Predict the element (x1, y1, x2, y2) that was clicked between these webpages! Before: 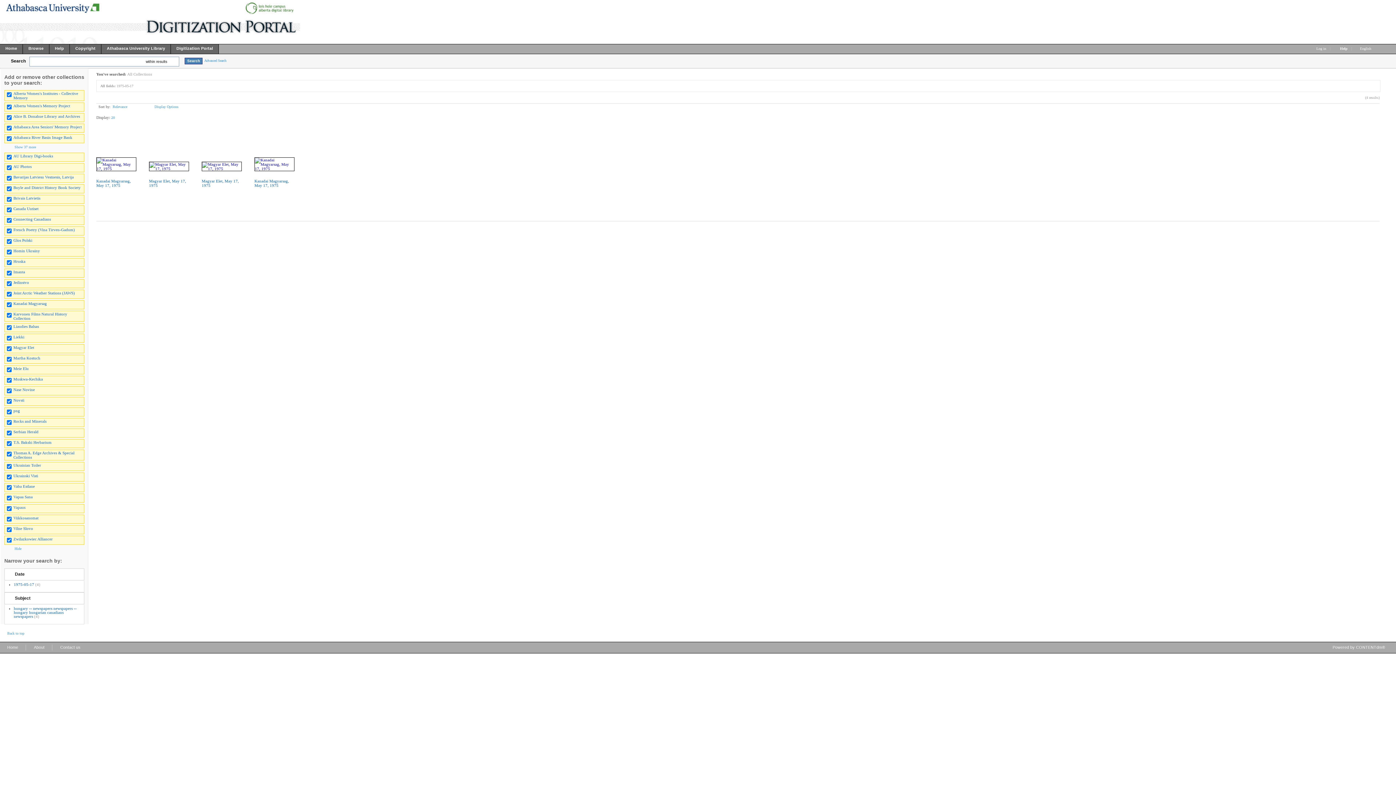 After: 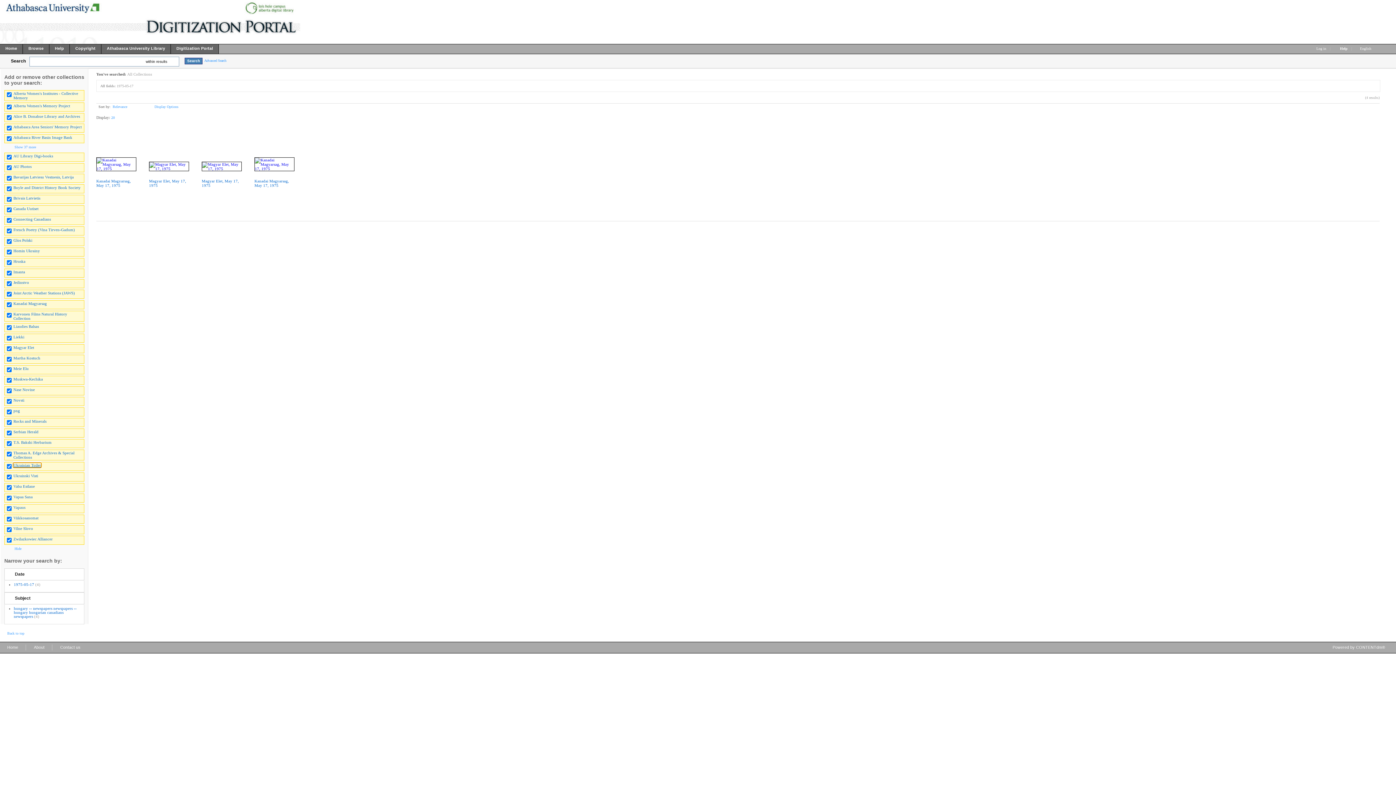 Action: bbox: (13, 463, 41, 467) label: Ukrainian Toiler